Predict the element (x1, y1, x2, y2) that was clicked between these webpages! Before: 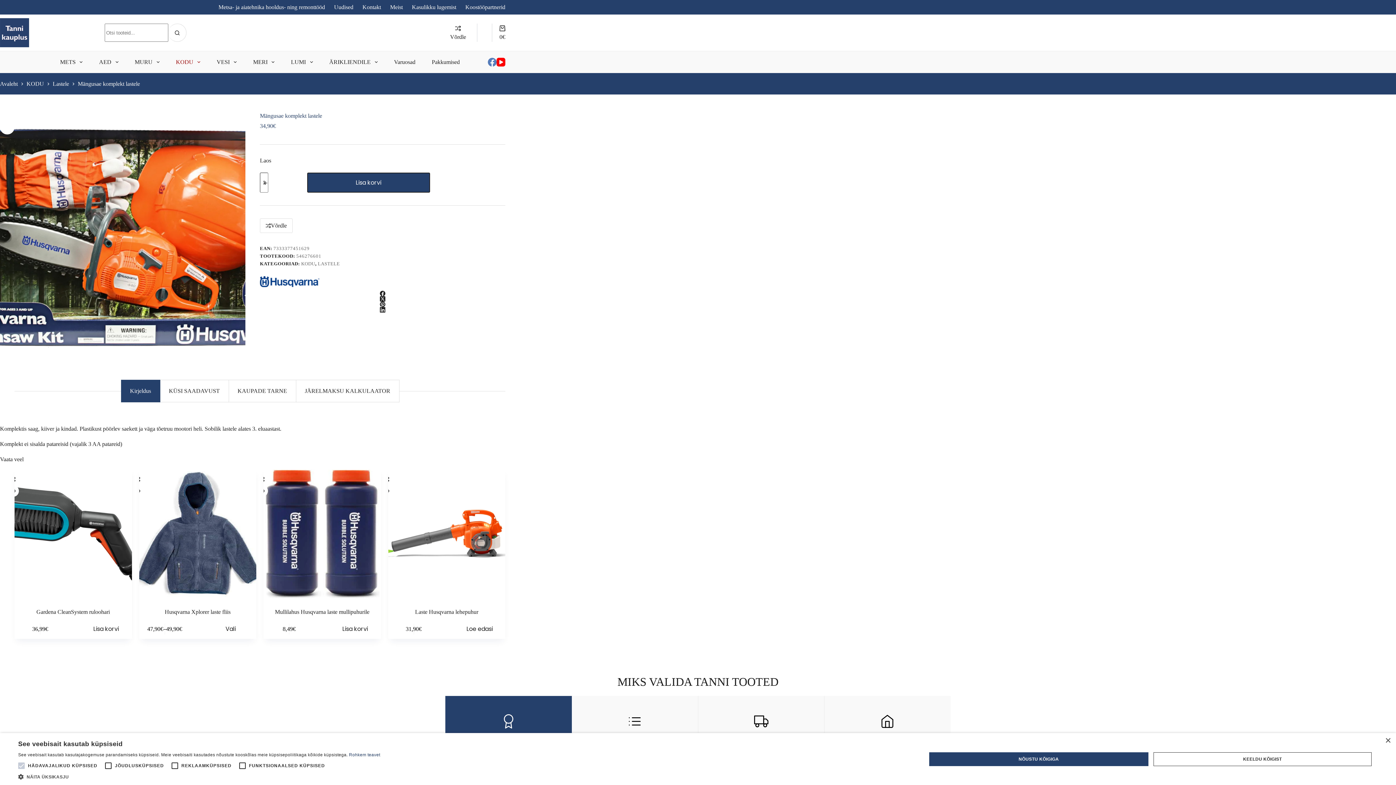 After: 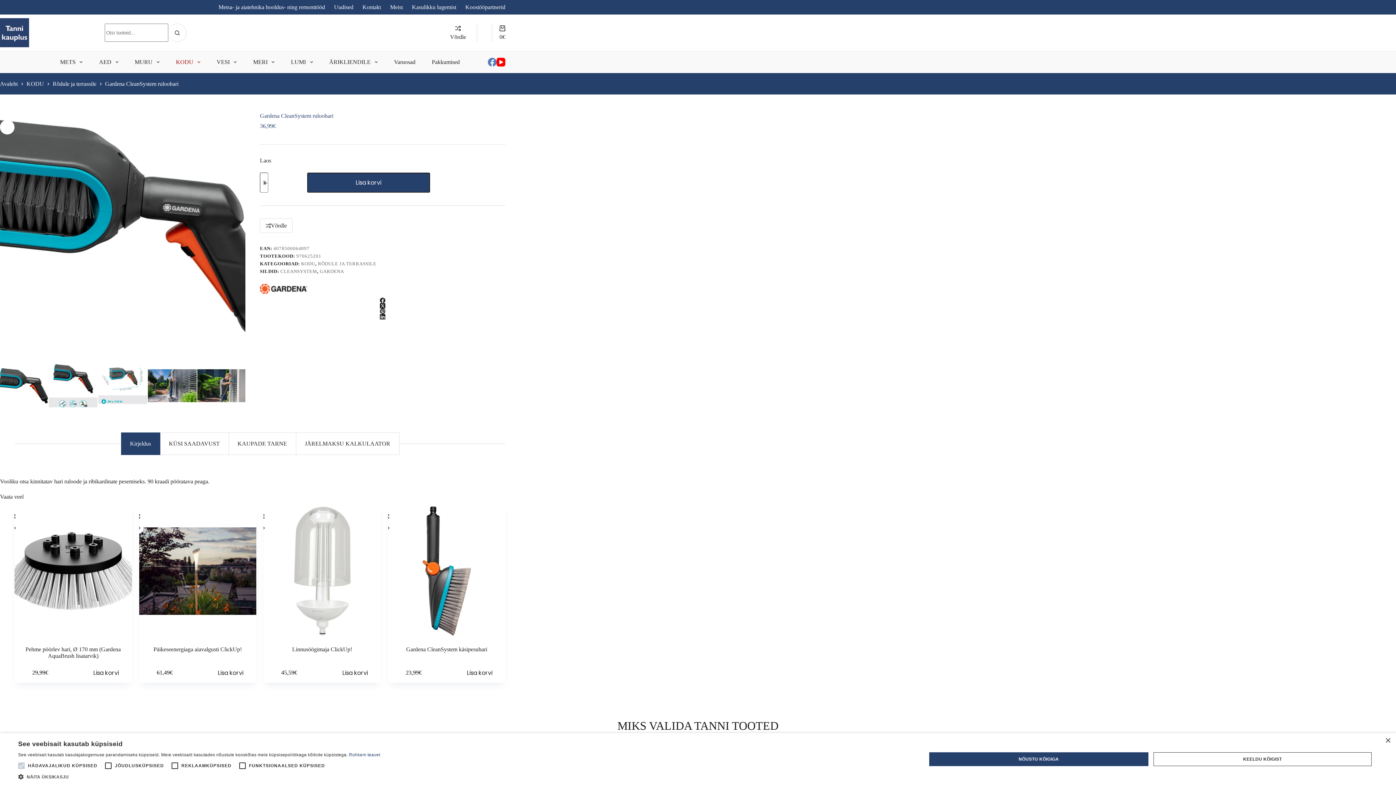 Action: bbox: (7, 468, 139, 600) label: Gardena CleanSystem ruloohari